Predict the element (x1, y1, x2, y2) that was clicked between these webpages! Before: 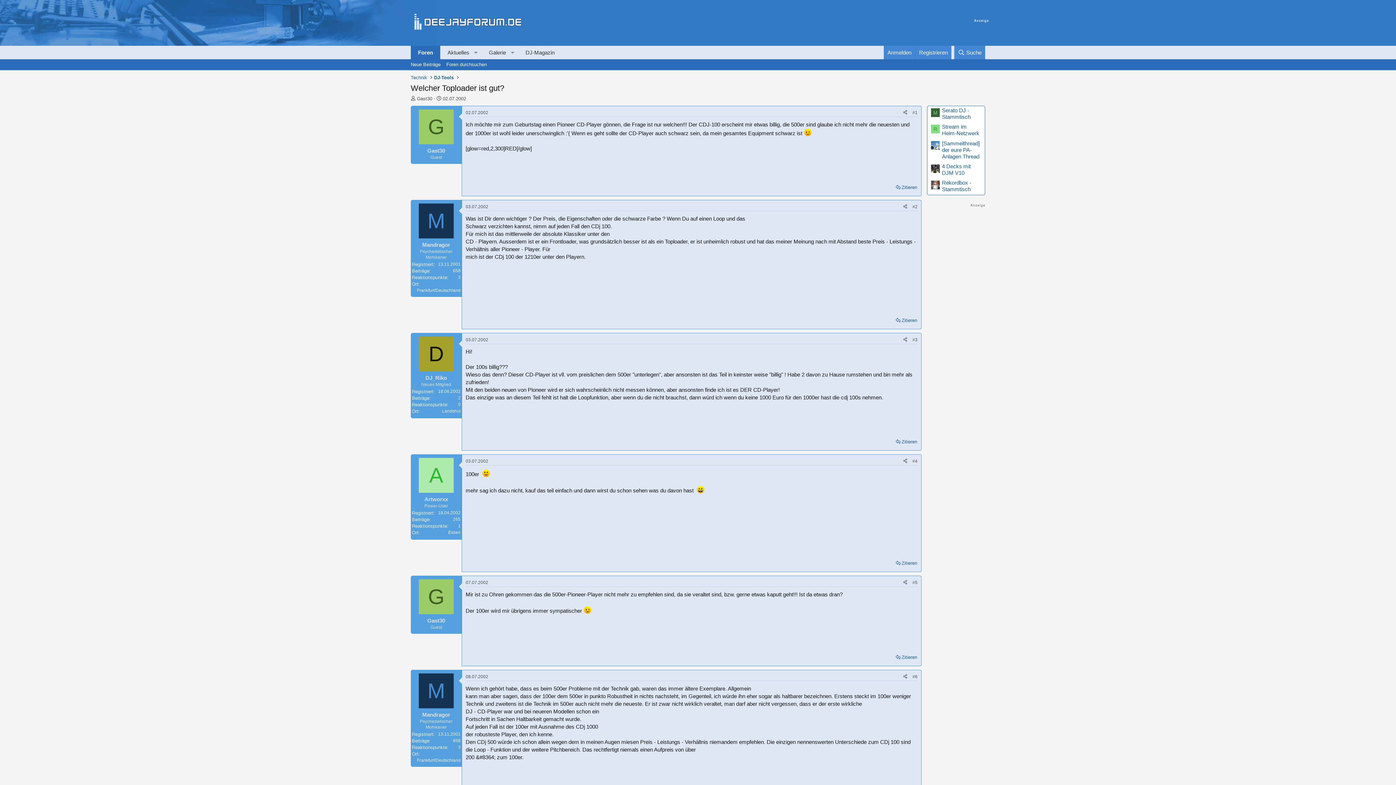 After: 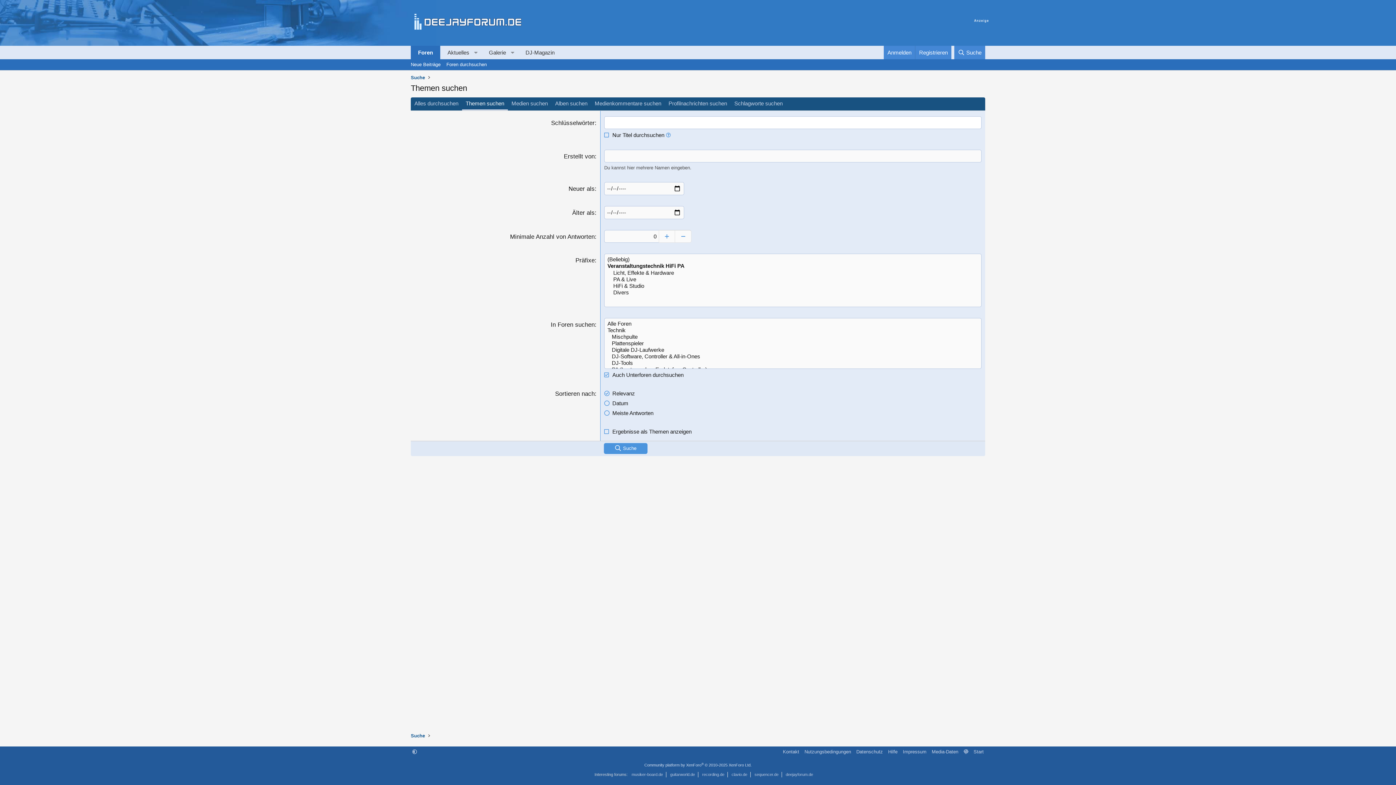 Action: label: Foren durchsuchen bbox: (443, 59, 489, 70)